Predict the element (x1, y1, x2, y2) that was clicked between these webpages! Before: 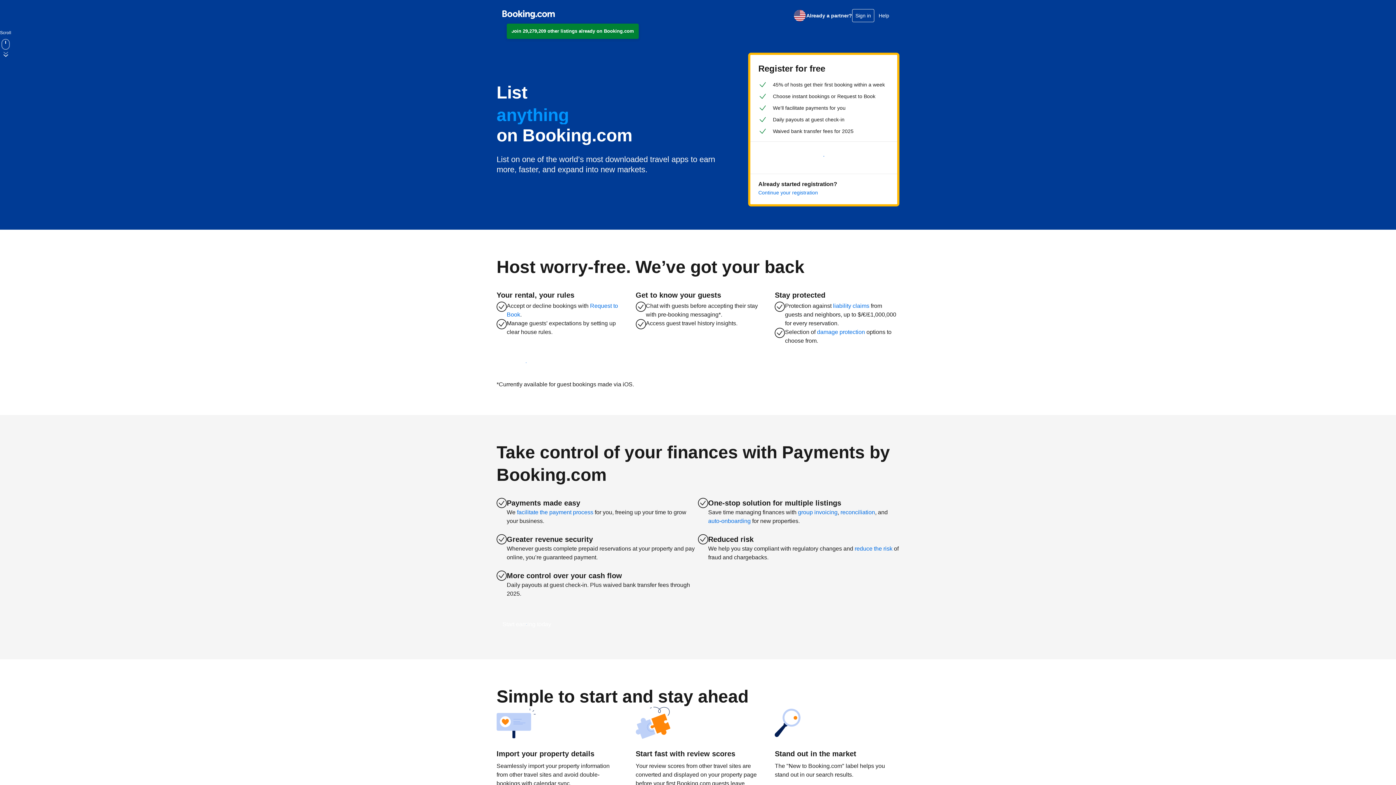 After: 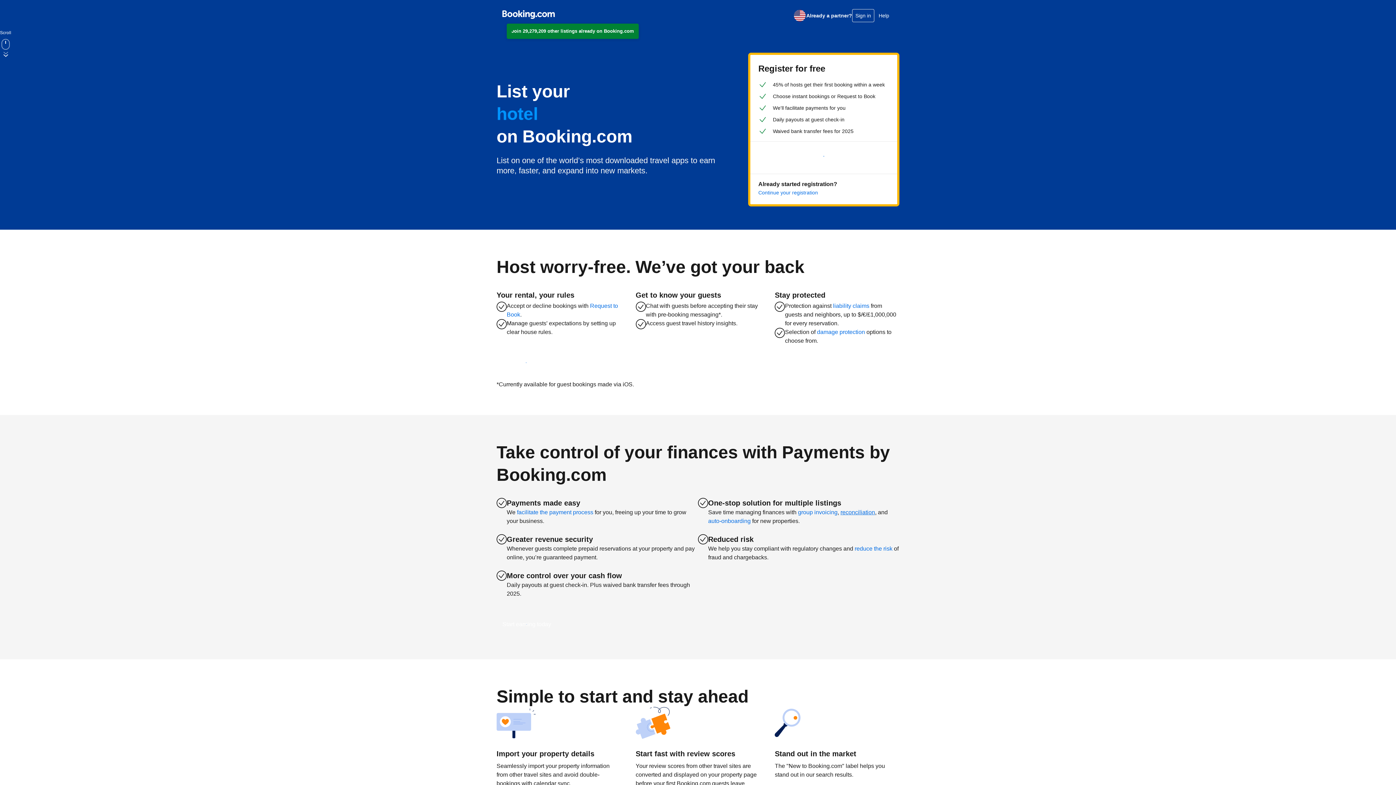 Action: bbox: (840, 509, 875, 515) label: reconciliation